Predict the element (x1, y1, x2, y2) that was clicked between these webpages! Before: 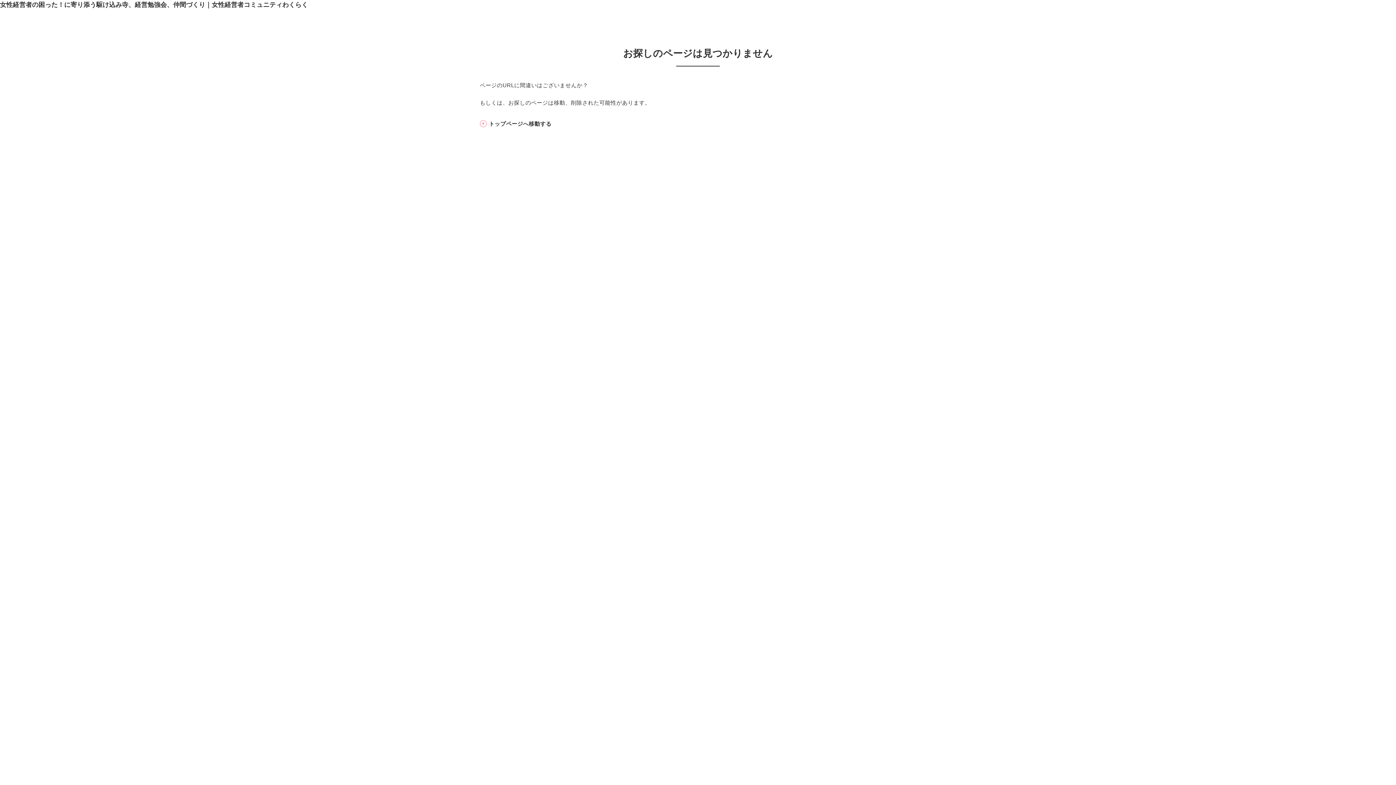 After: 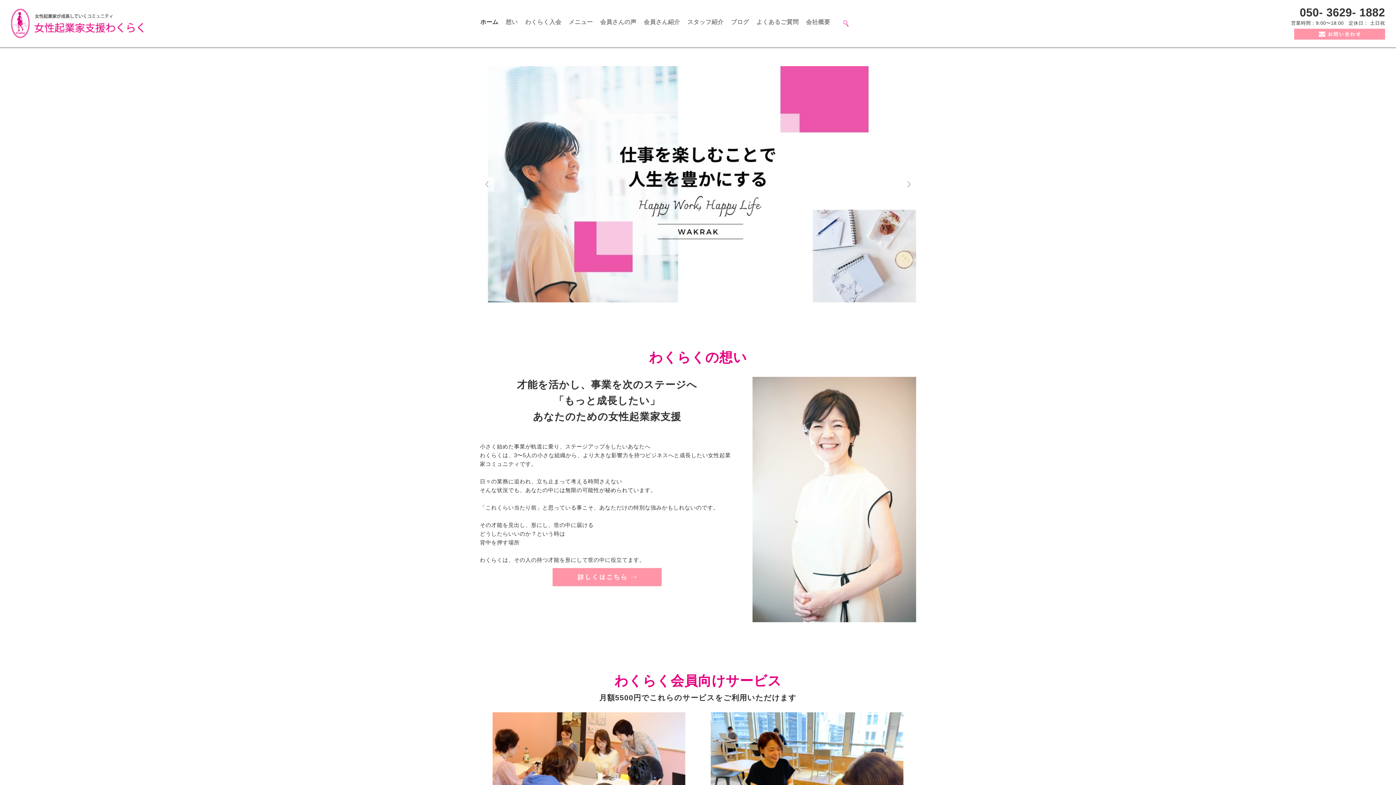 Action: bbox: (480, 119, 916, 128) label: トップページへ移動する